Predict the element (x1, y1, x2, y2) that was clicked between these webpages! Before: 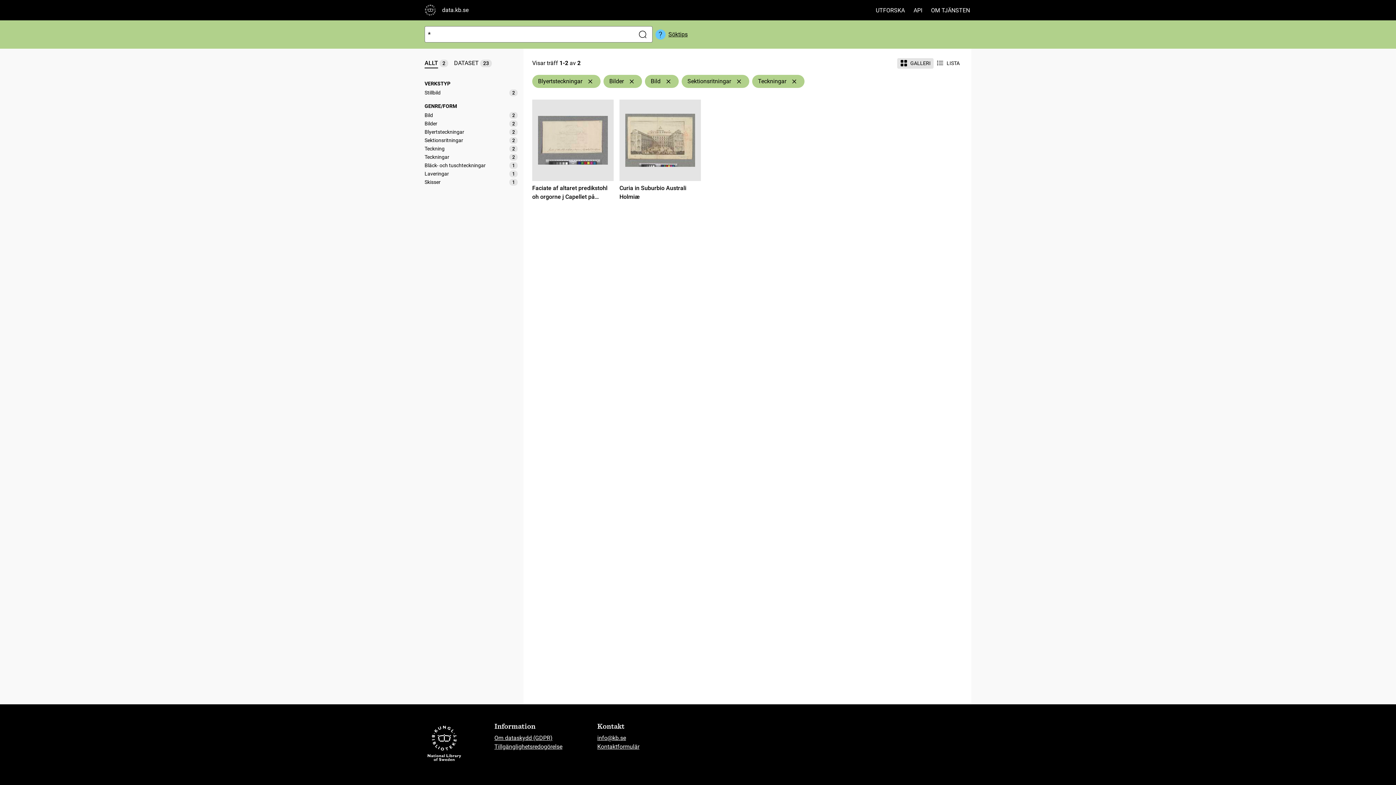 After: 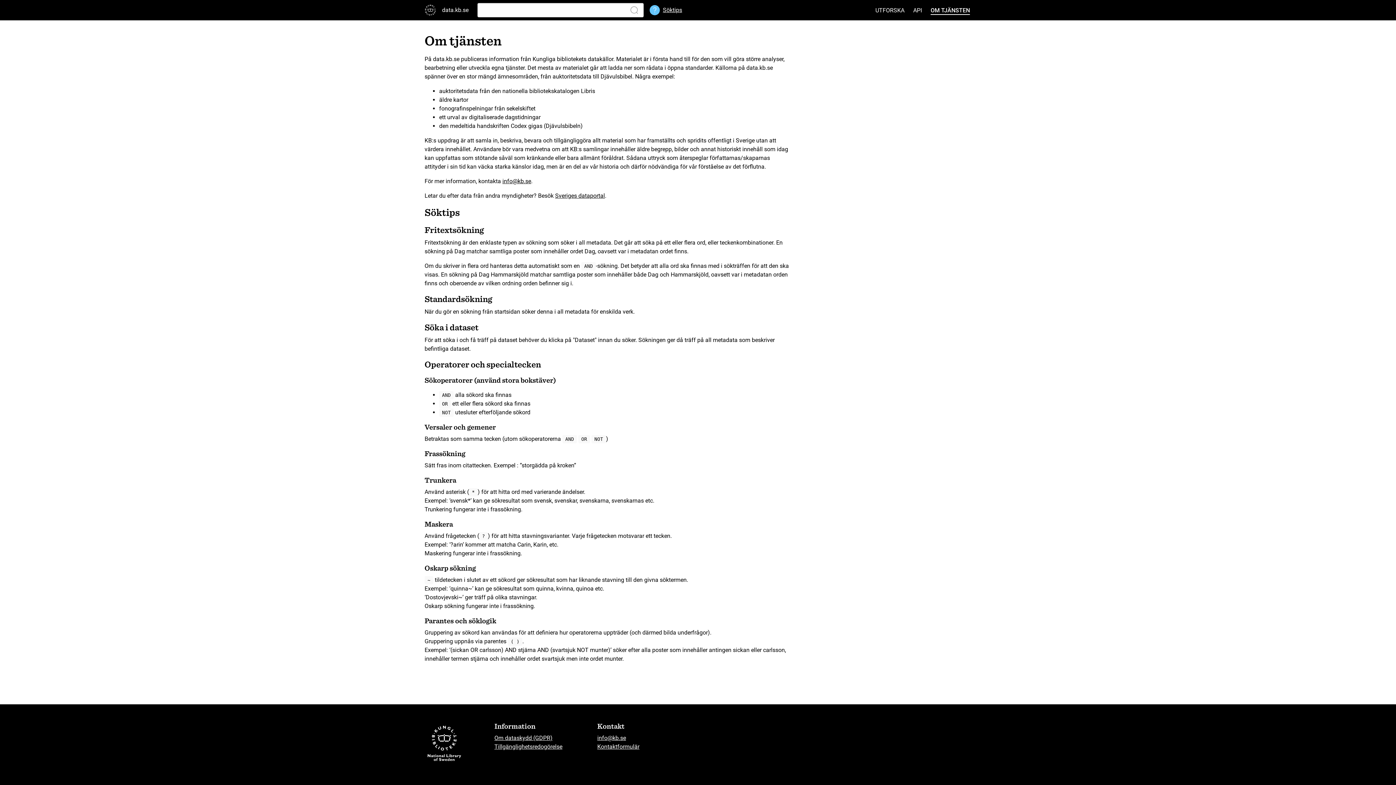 Action: bbox: (929, 5, 971, 15) label: OM TJÄNSTEN